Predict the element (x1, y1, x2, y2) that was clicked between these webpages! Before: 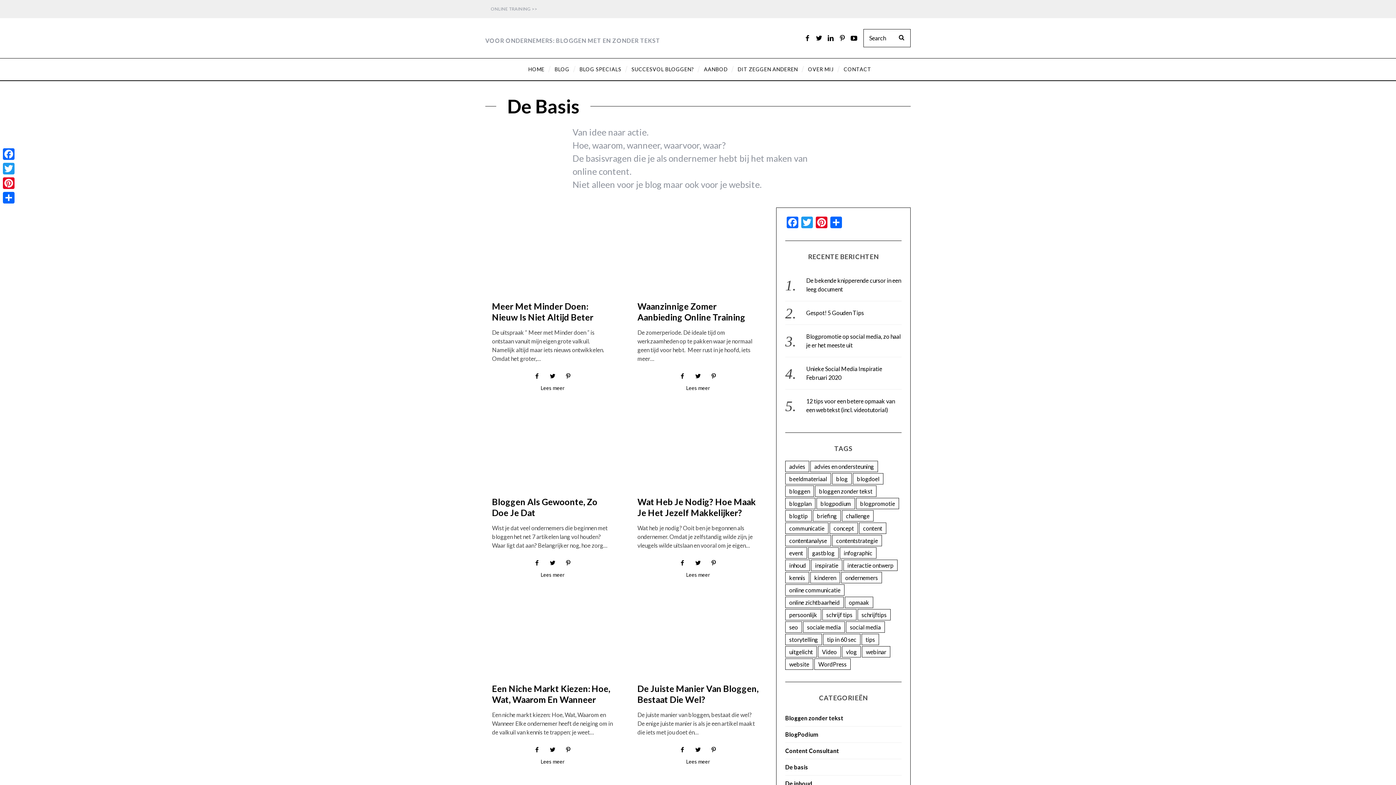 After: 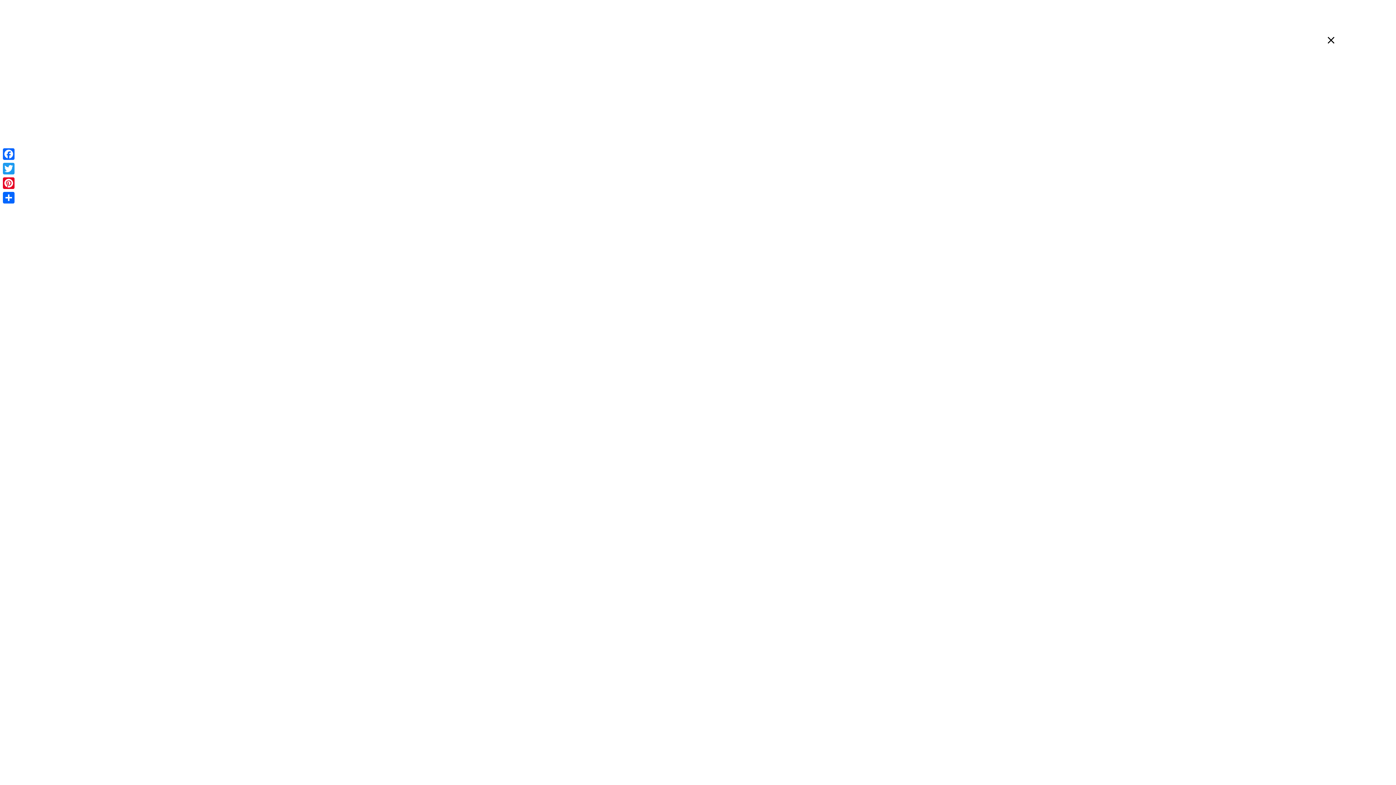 Action: bbox: (545, 555, 560, 570)